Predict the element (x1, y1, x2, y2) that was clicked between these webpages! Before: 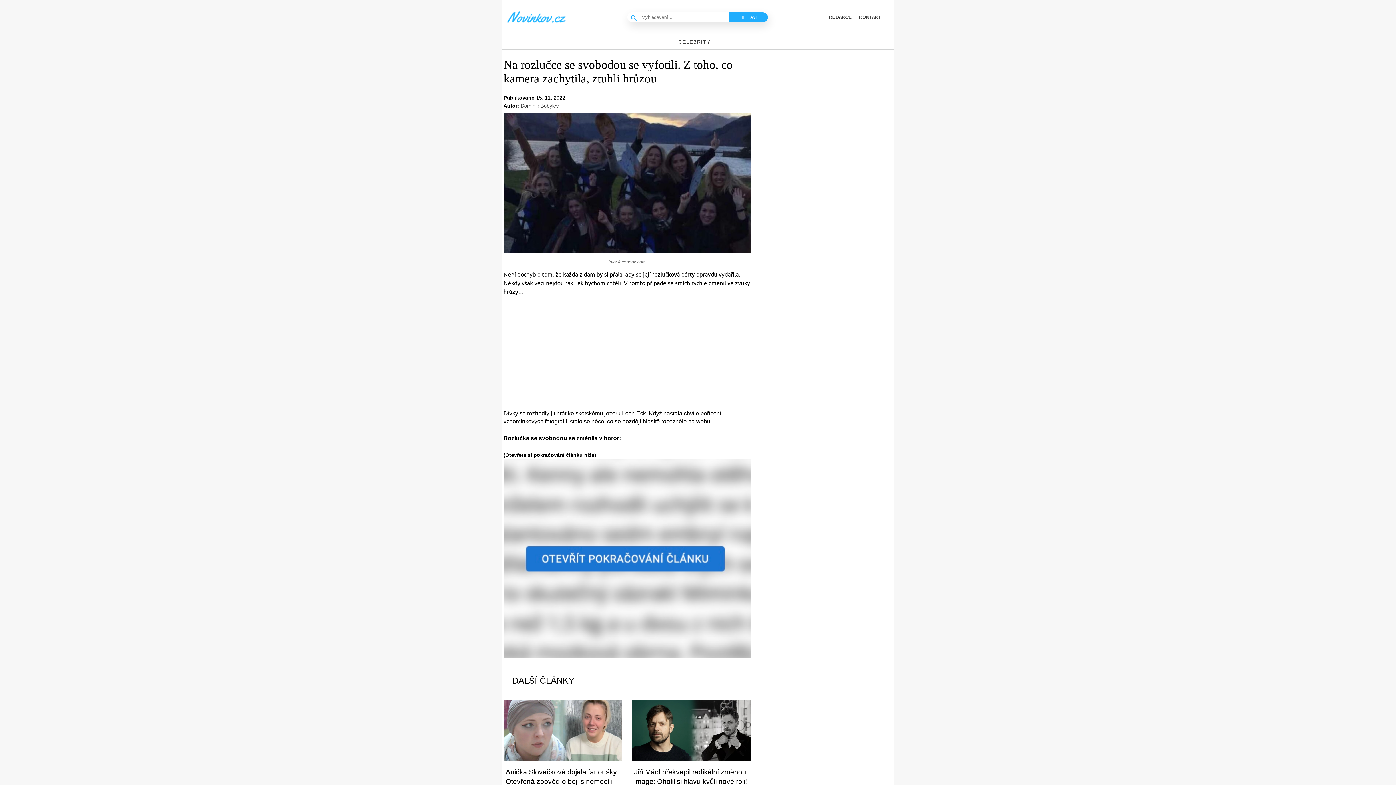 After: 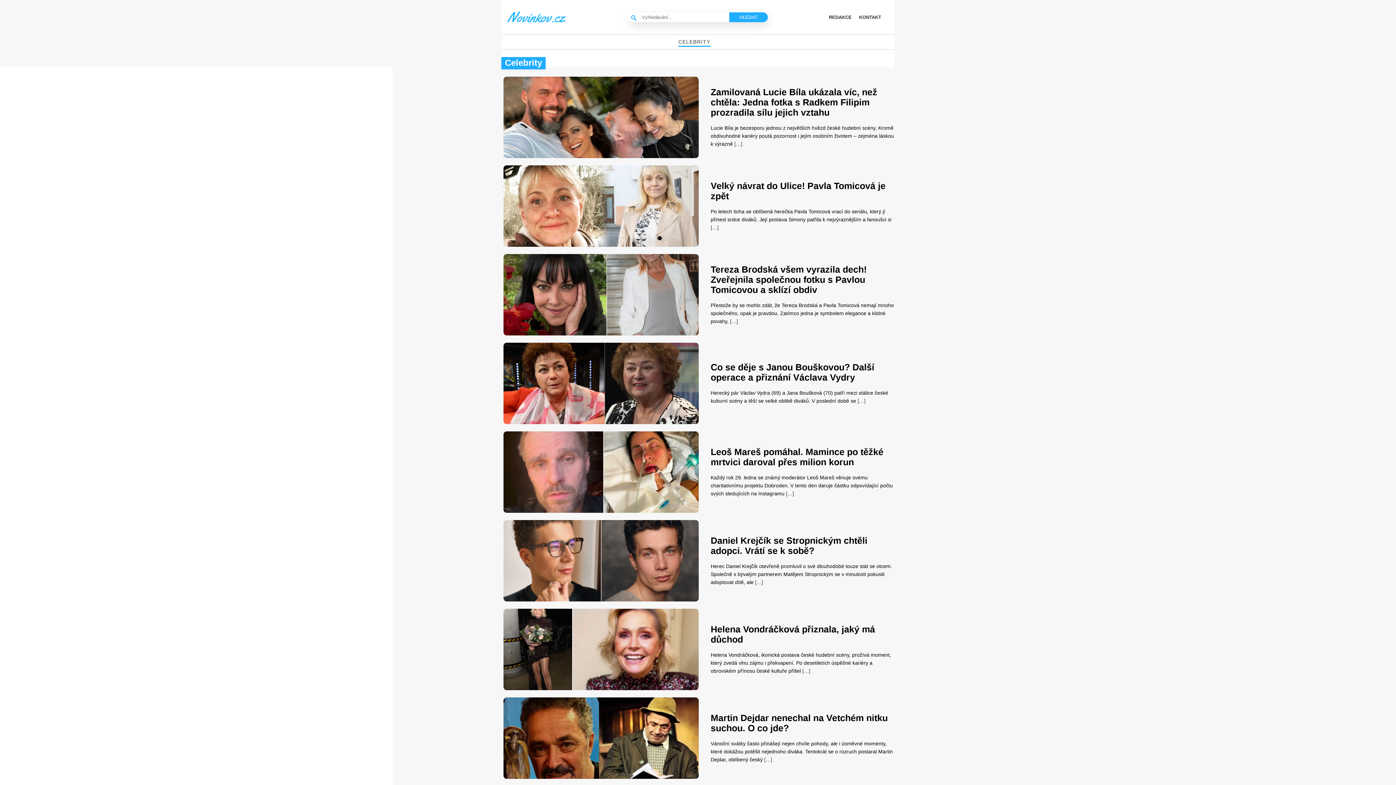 Action: label: CELEBRITY bbox: (678, 37, 710, 47)